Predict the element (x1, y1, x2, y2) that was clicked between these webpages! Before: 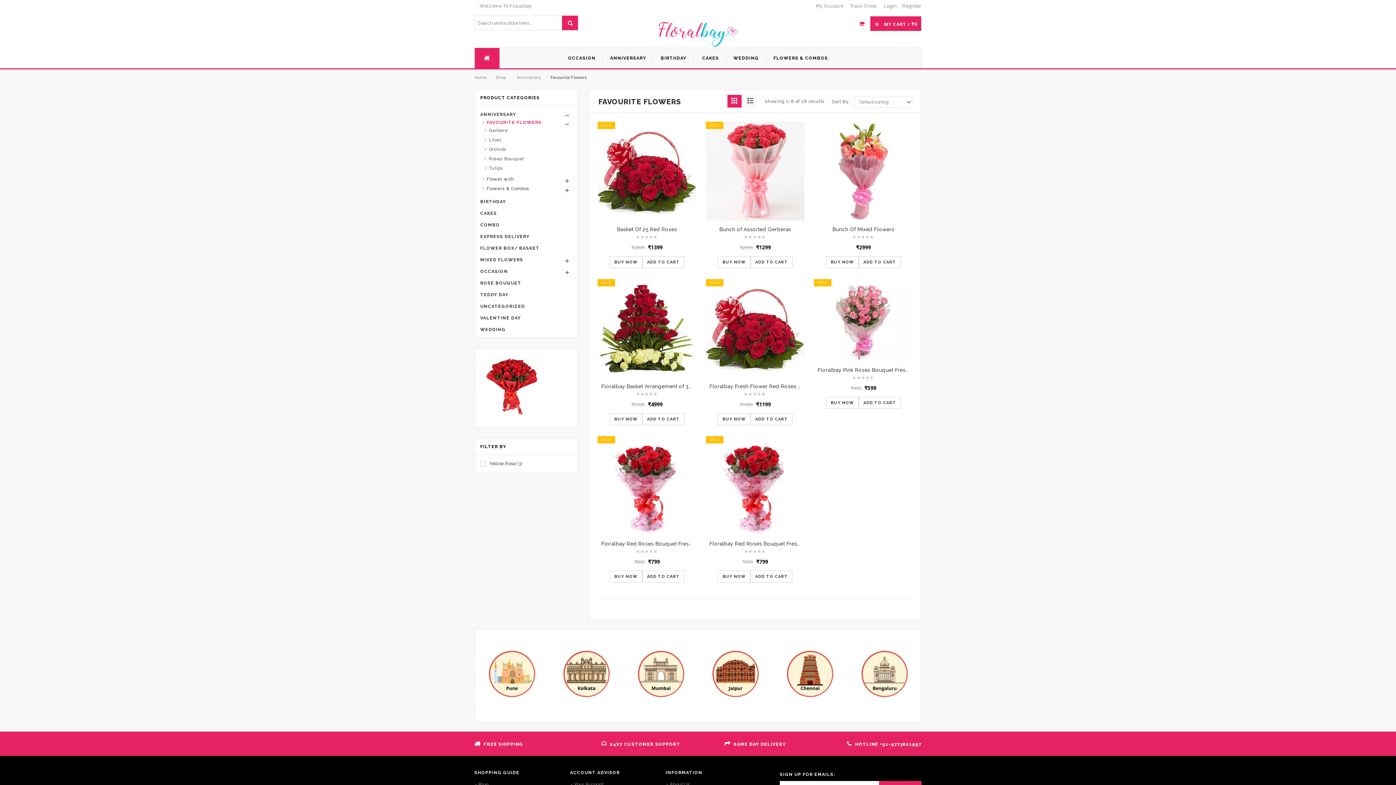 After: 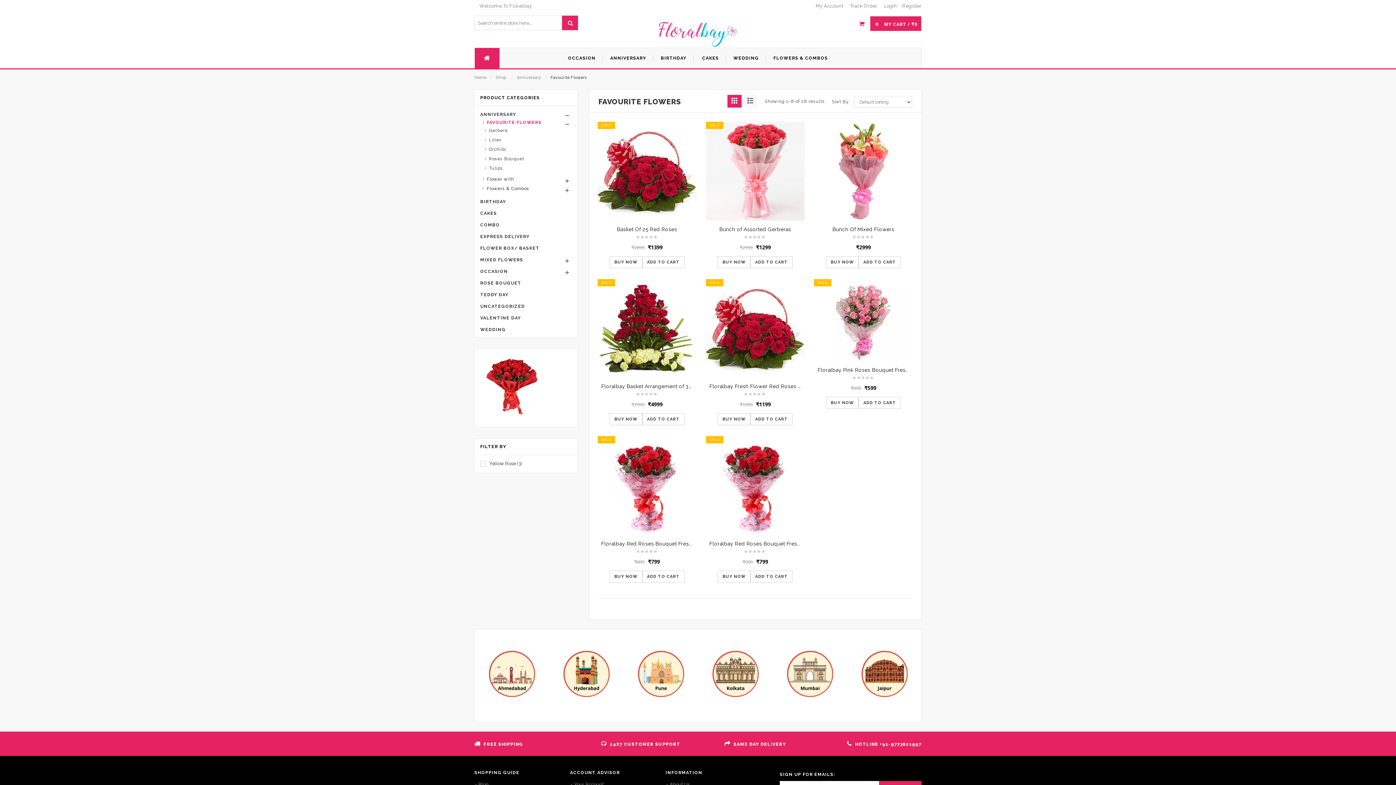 Action: bbox: (632, 671, 690, 676)